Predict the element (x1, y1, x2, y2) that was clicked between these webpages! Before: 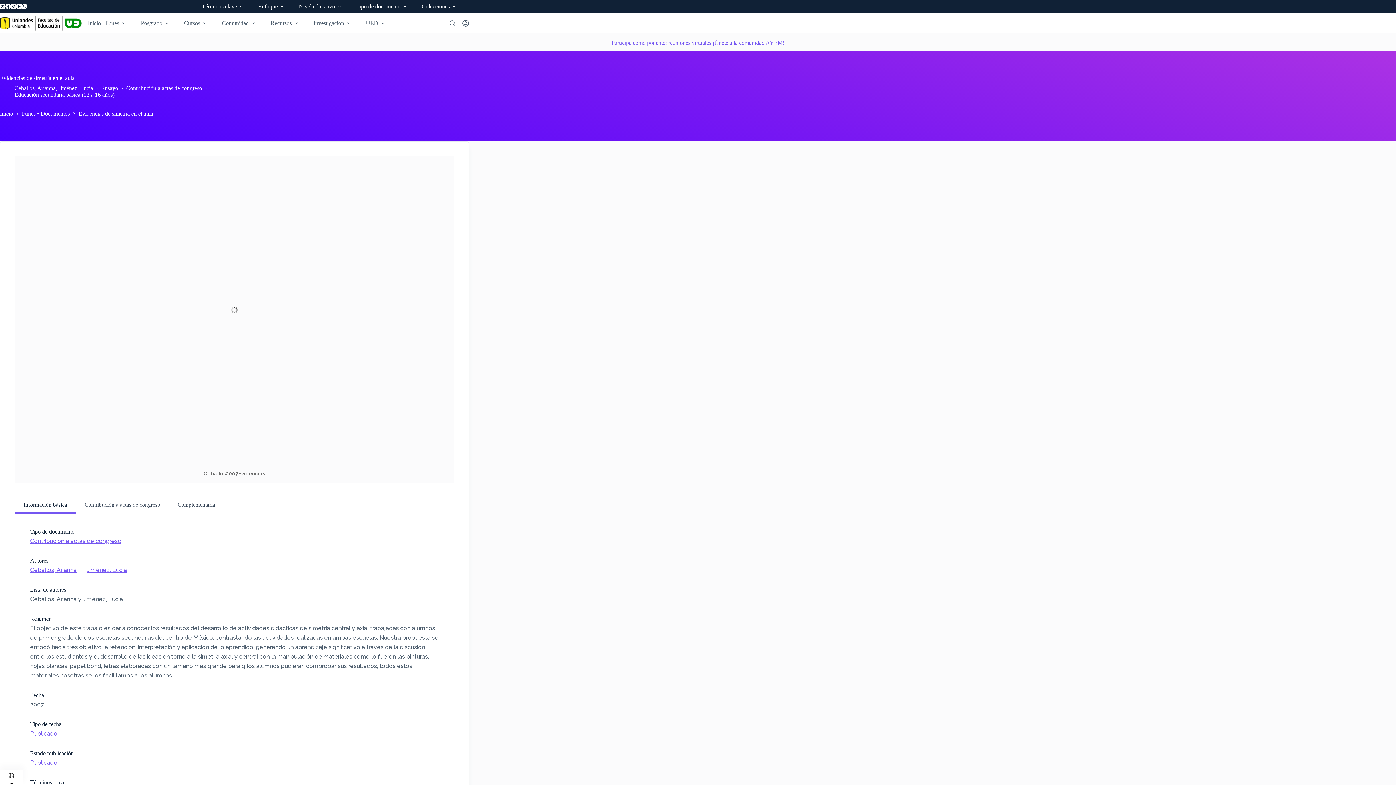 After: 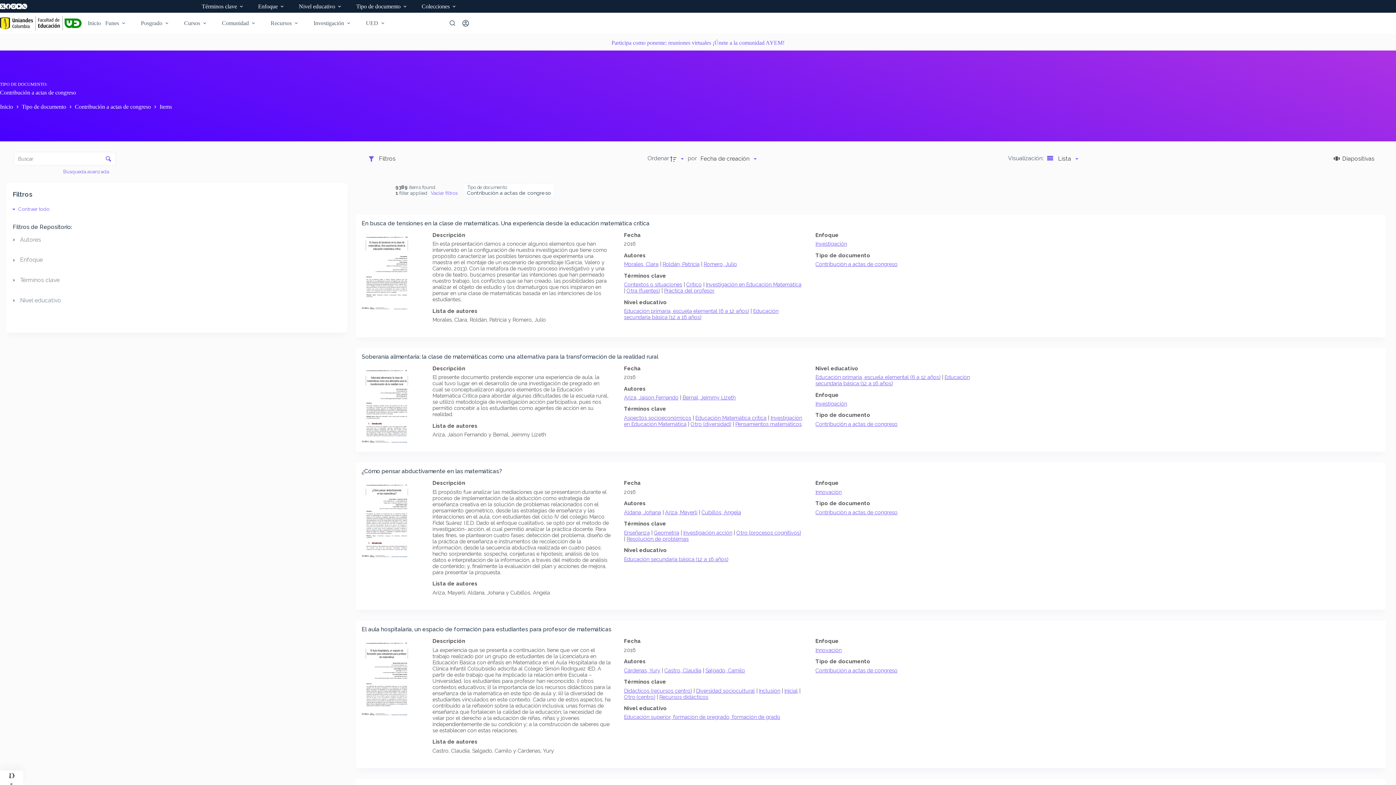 Action: label: Contribución a actas de congreso bbox: (126, 85, 202, 91)